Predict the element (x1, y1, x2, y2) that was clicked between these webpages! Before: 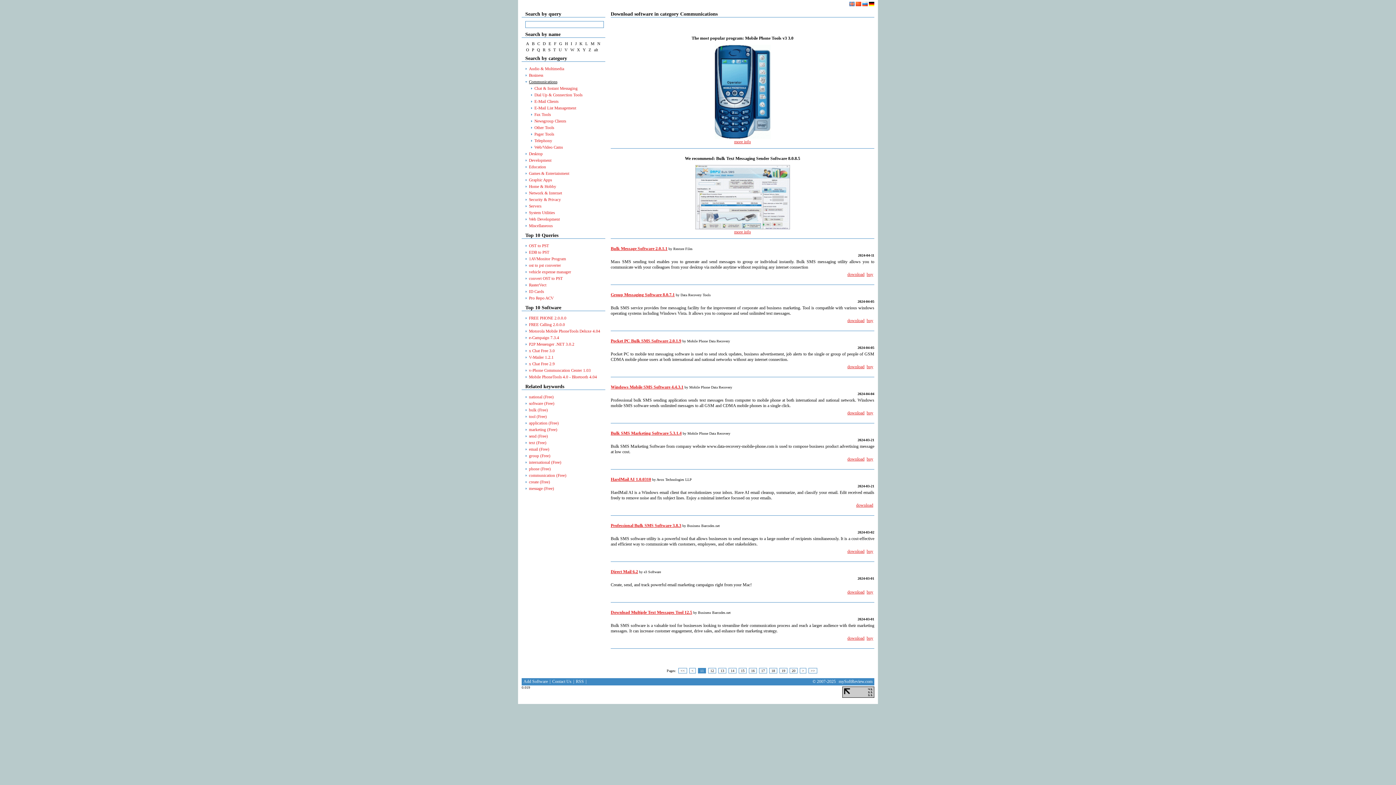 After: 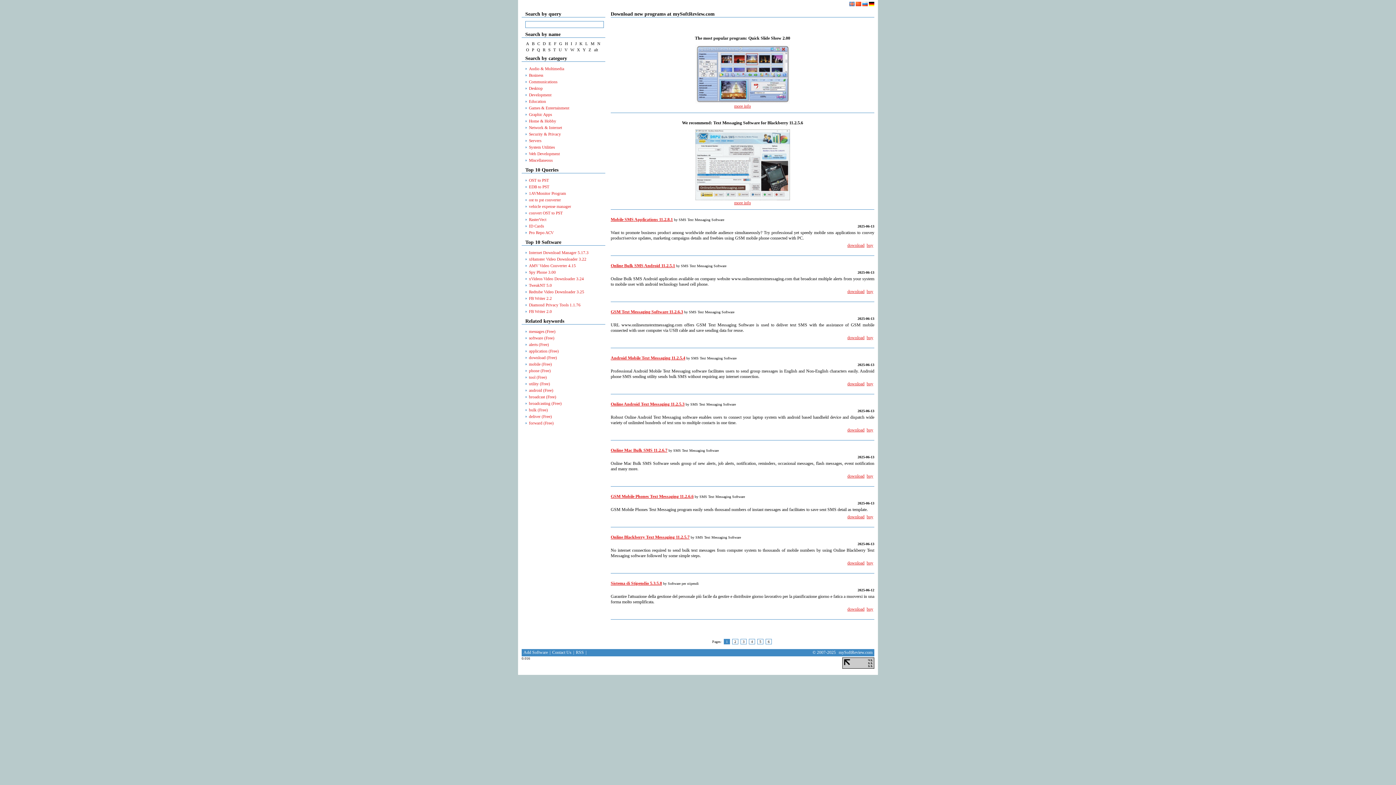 Action: bbox: (837, 679, 874, 684) label: mySoftReview.com